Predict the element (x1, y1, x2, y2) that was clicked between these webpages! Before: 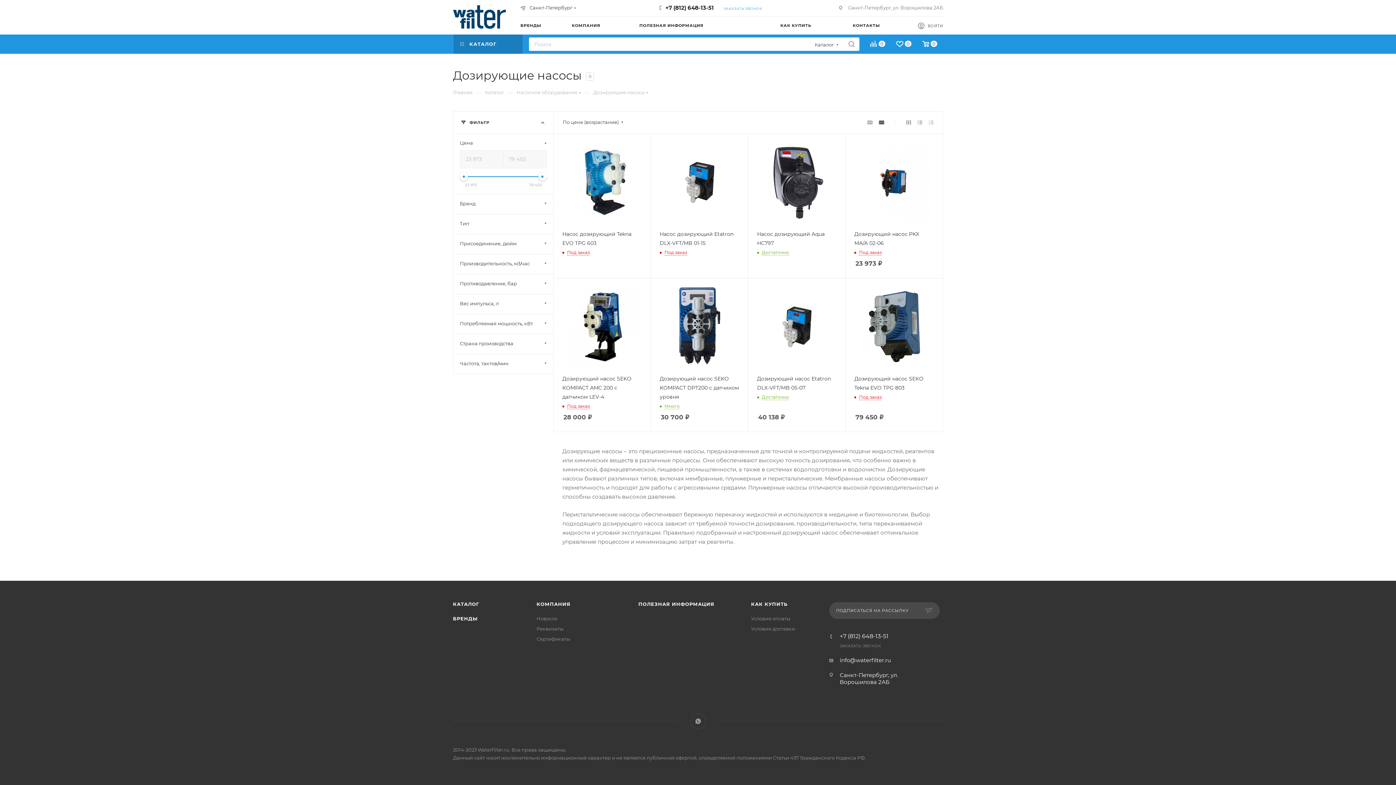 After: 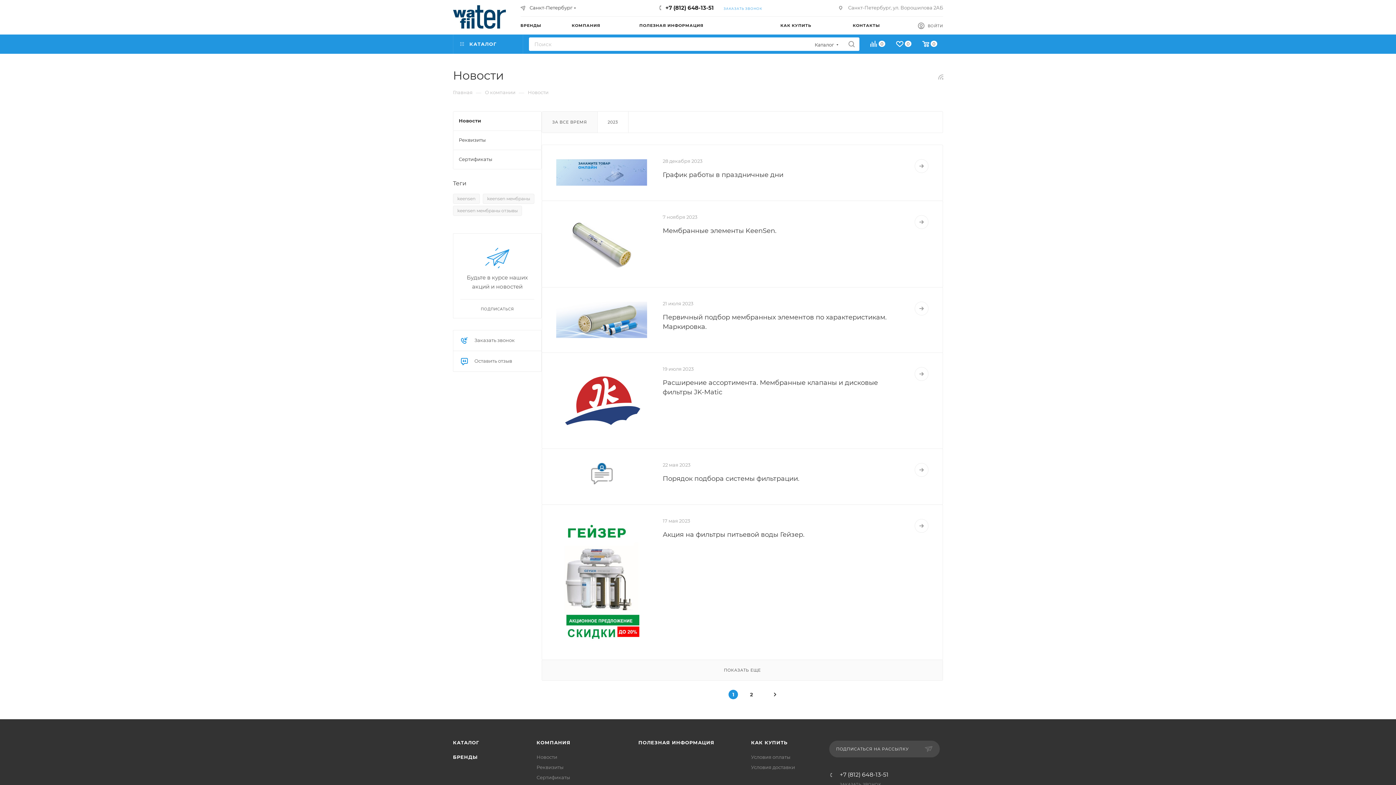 Action: label: Новости bbox: (536, 616, 557, 621)